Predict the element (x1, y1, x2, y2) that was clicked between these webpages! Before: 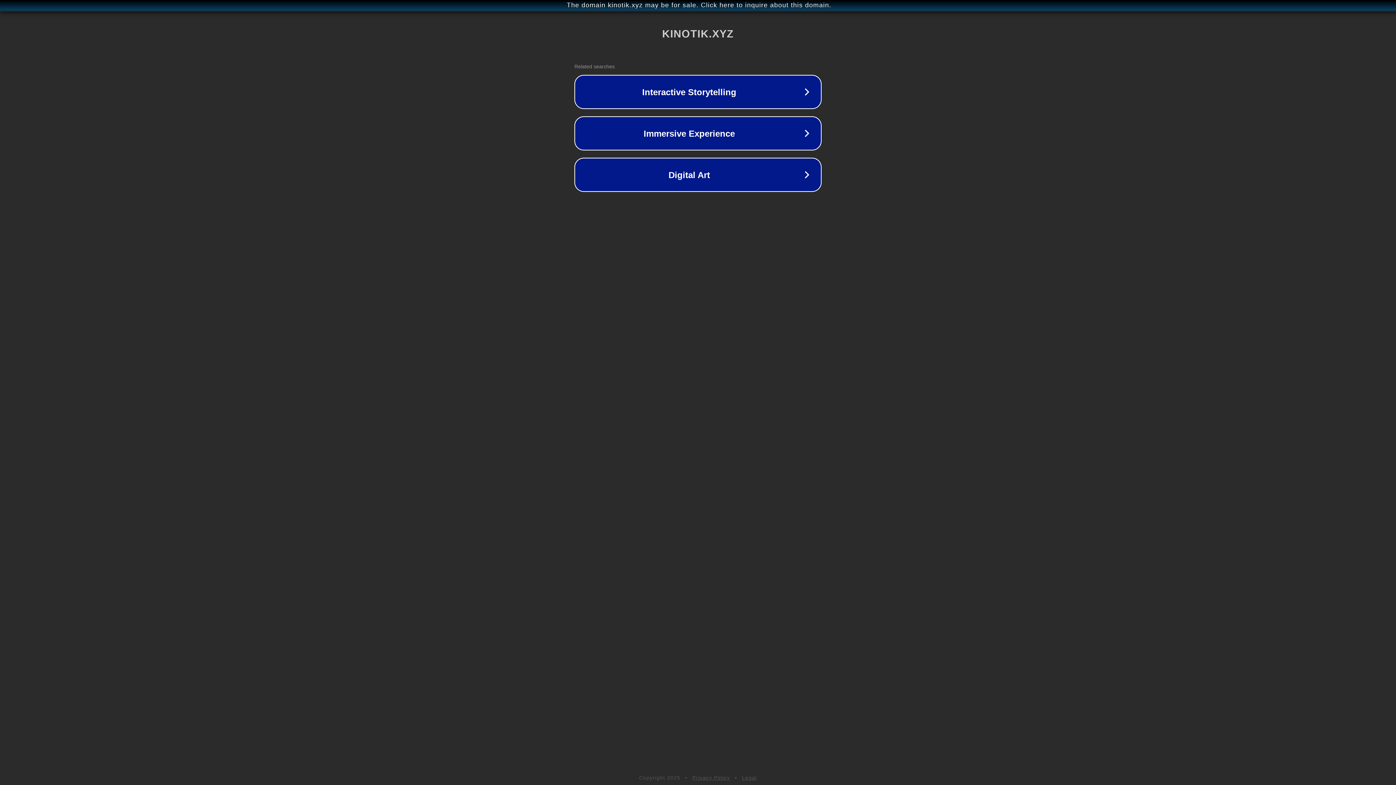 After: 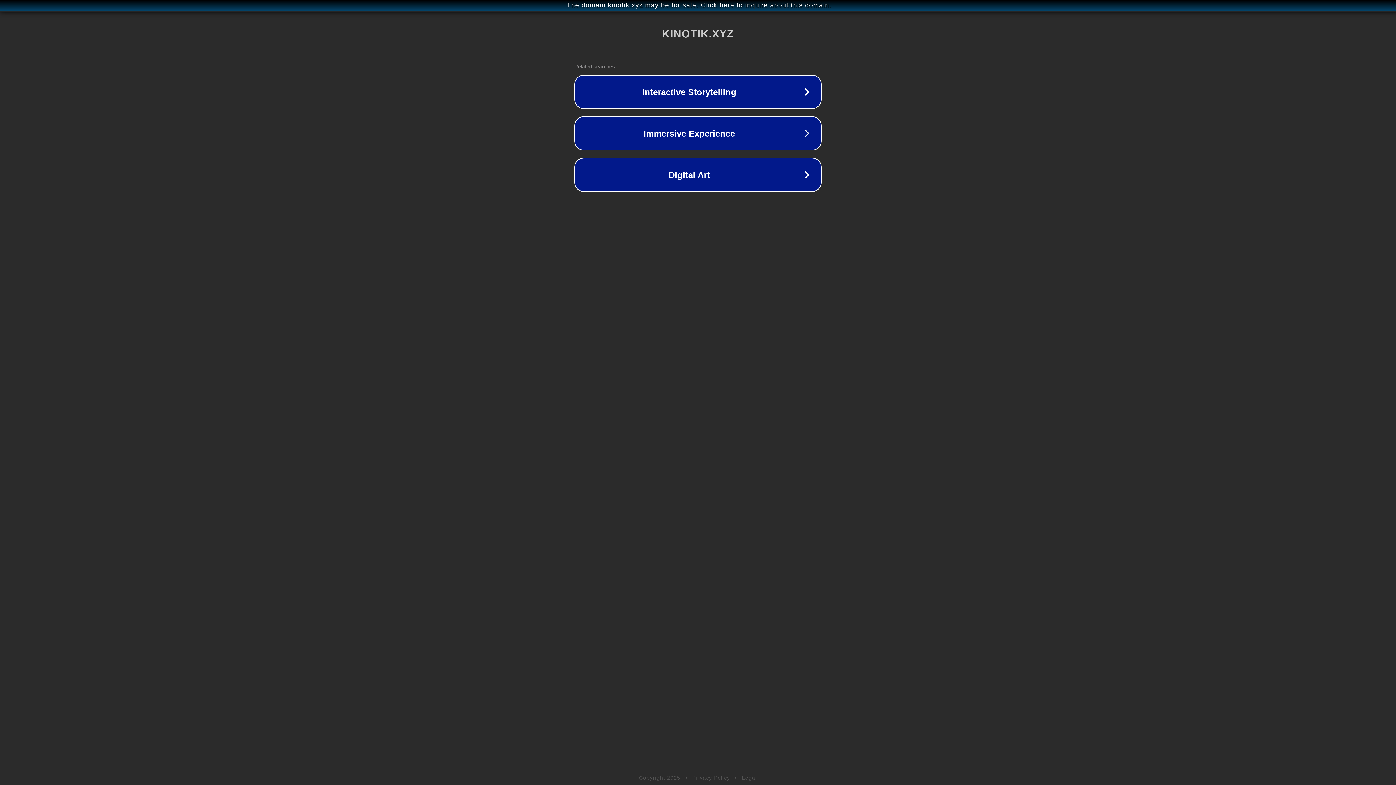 Action: label: Legal bbox: (742, 775, 757, 781)